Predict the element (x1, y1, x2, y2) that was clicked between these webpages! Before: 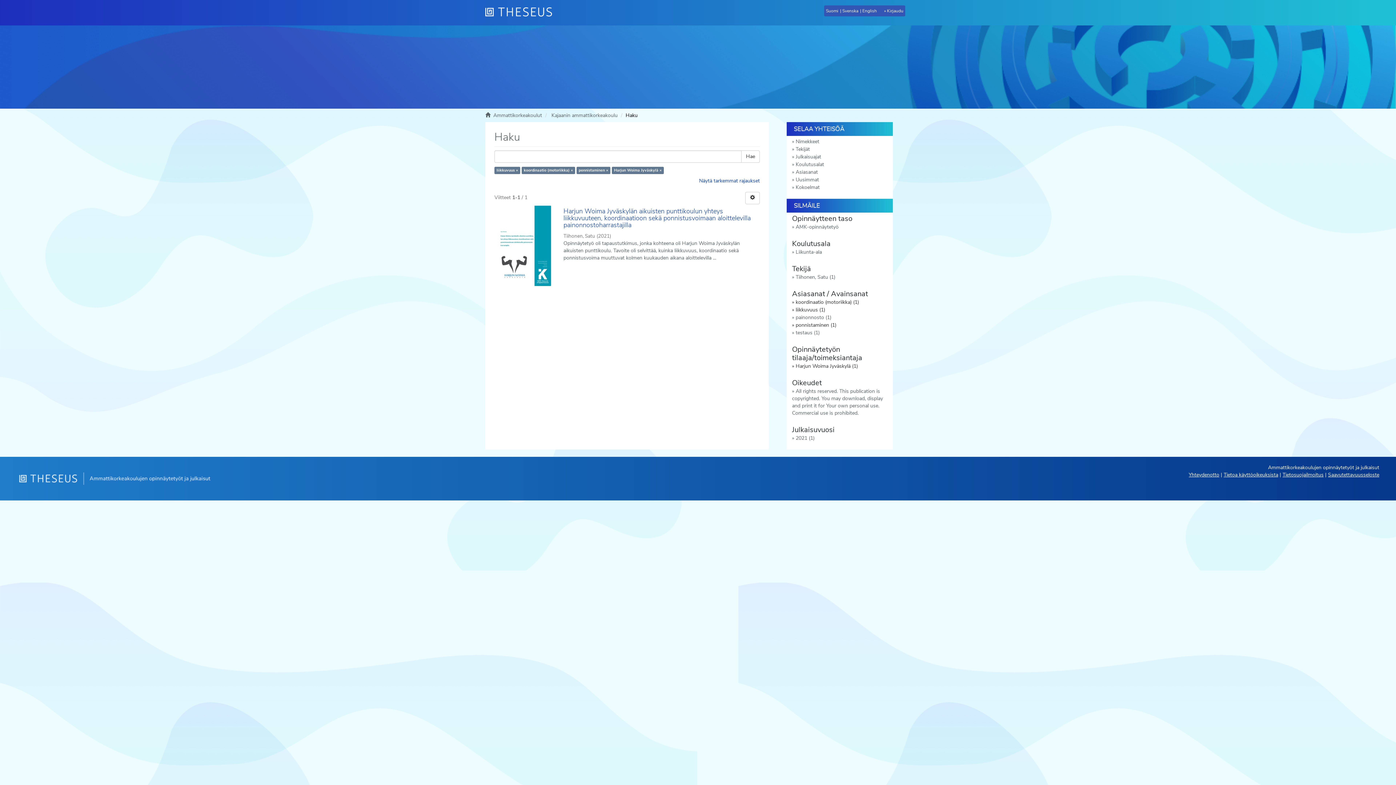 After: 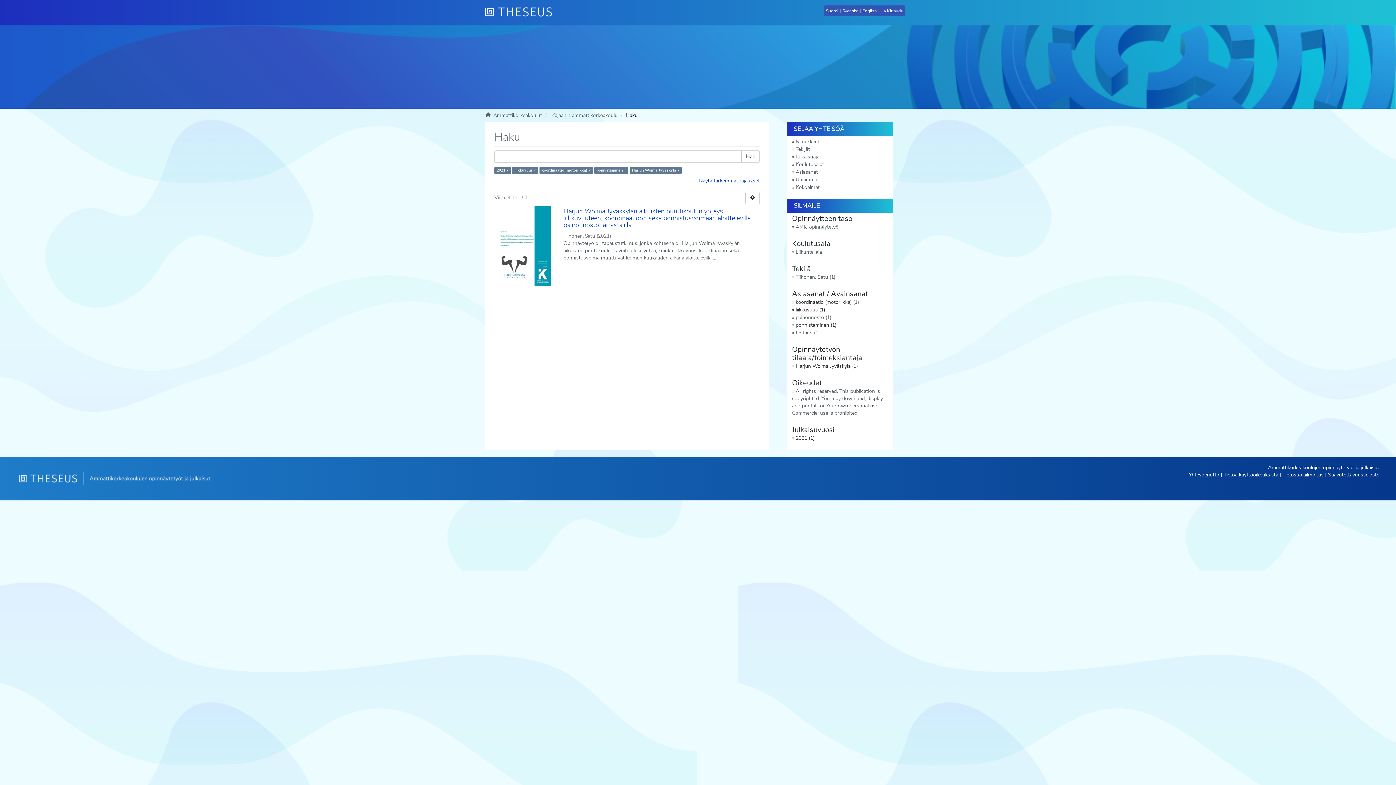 Action: bbox: (786, 434, 893, 442) label: 2021 (1)